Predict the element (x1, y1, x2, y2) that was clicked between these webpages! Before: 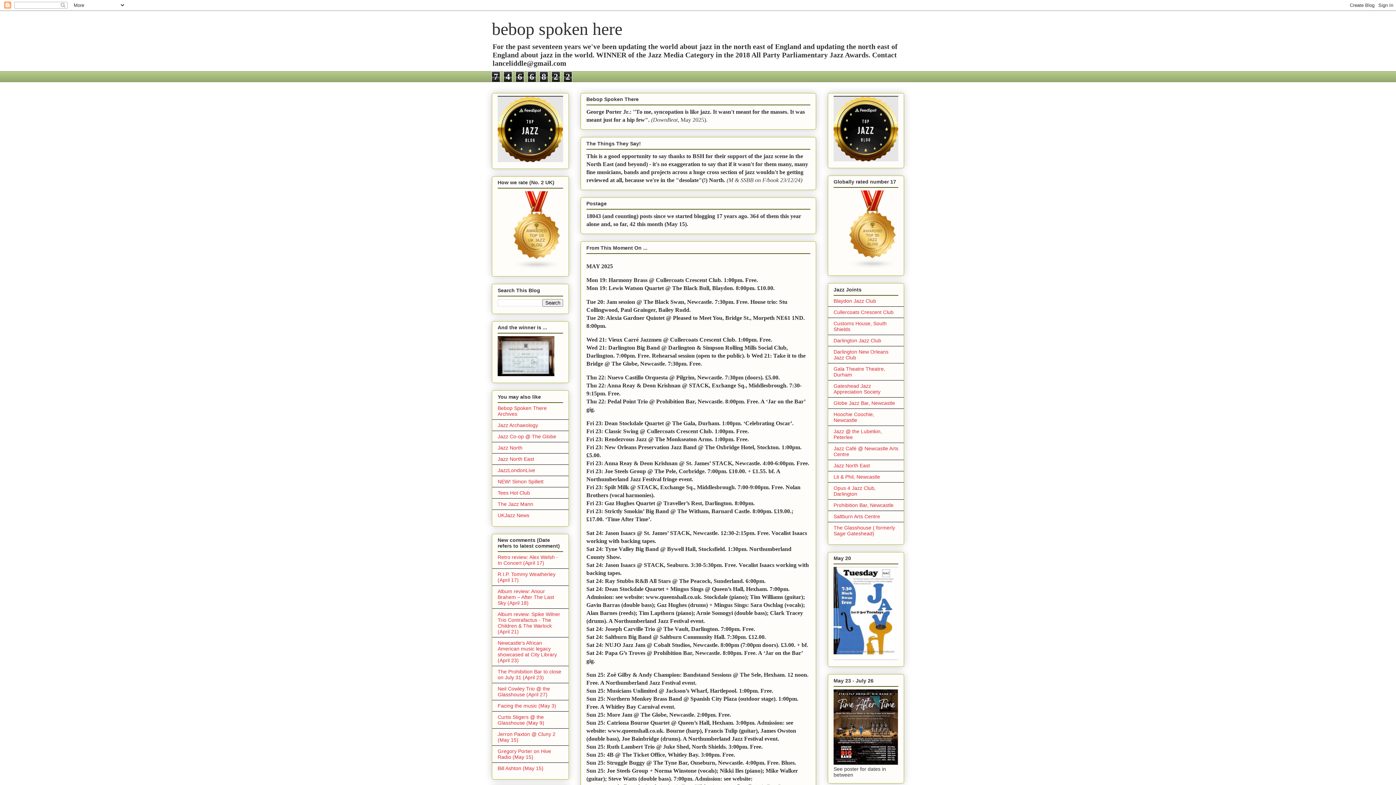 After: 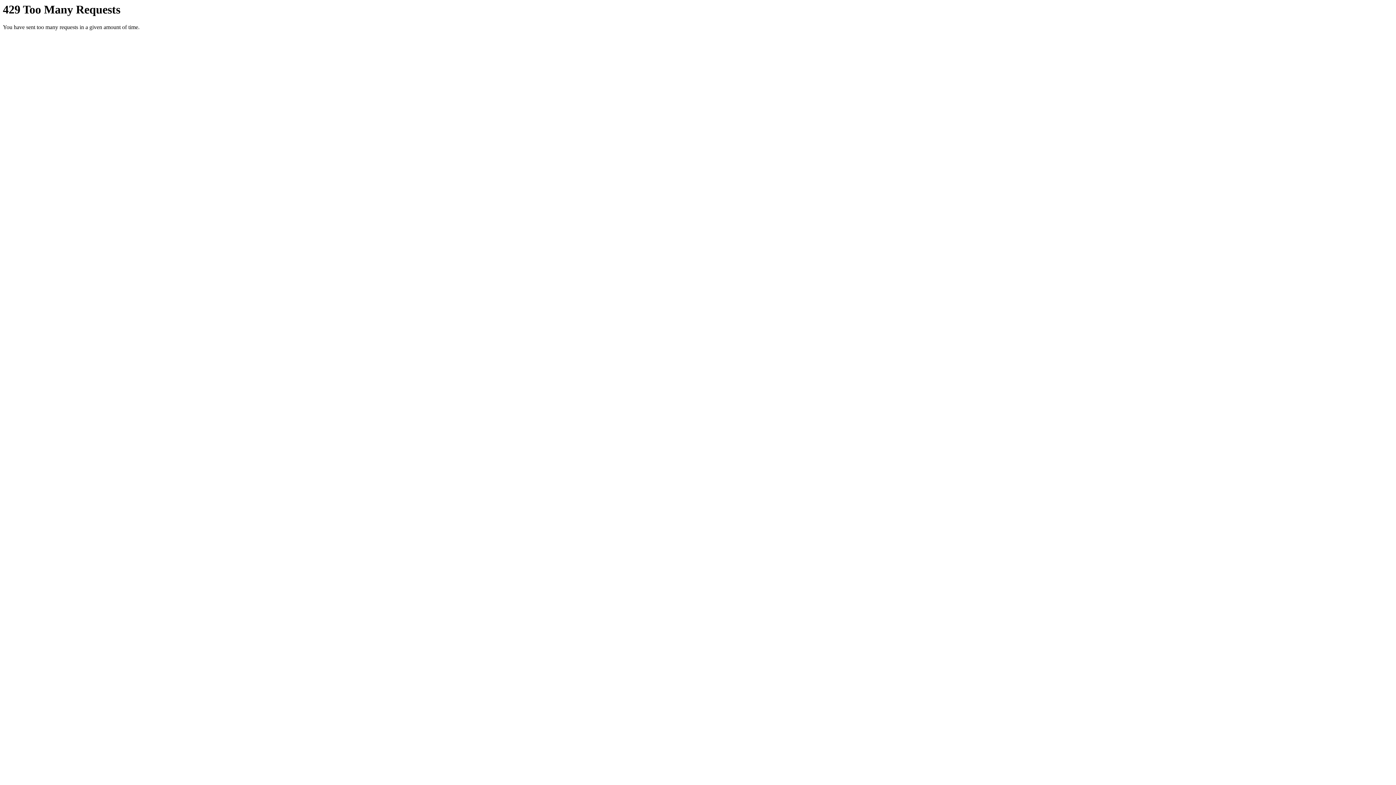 Action: bbox: (833, 760, 898, 766)